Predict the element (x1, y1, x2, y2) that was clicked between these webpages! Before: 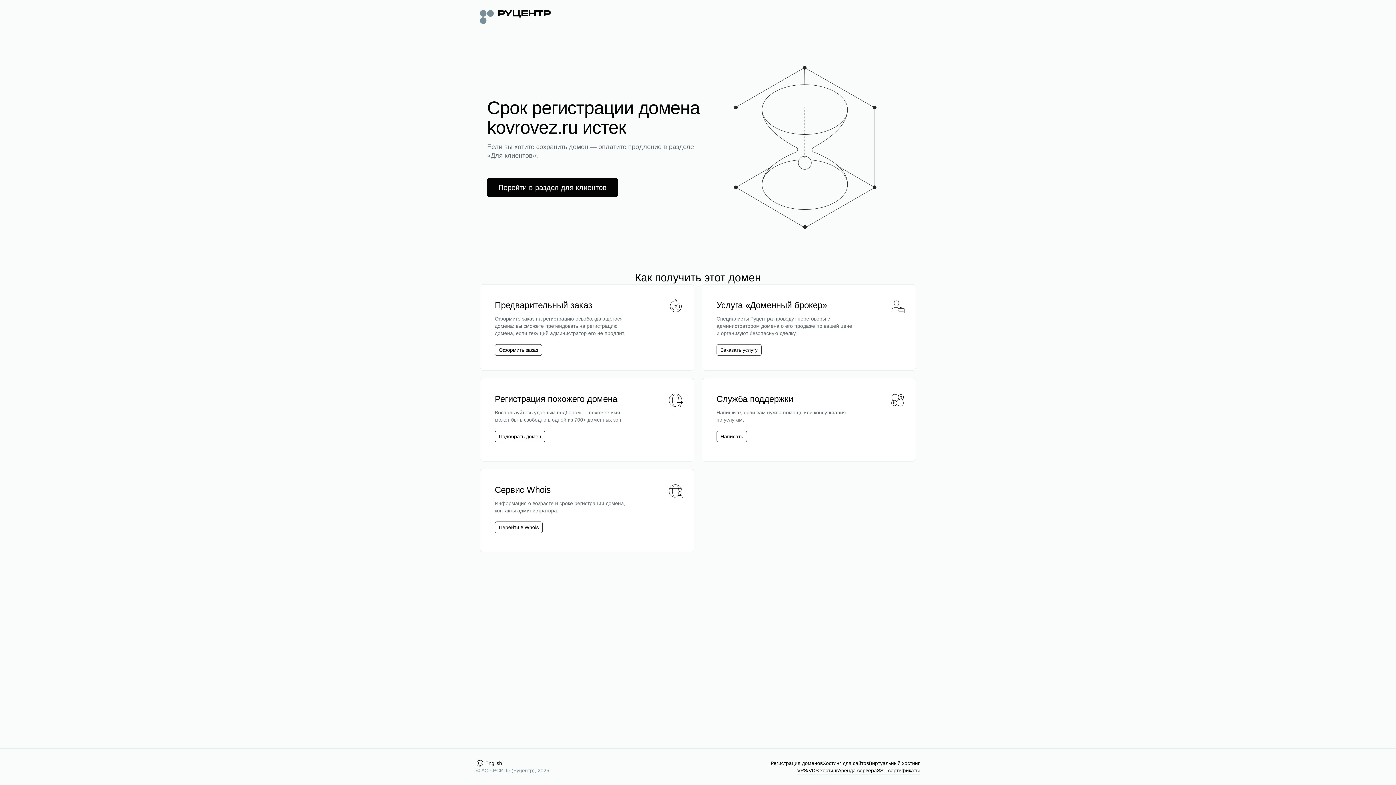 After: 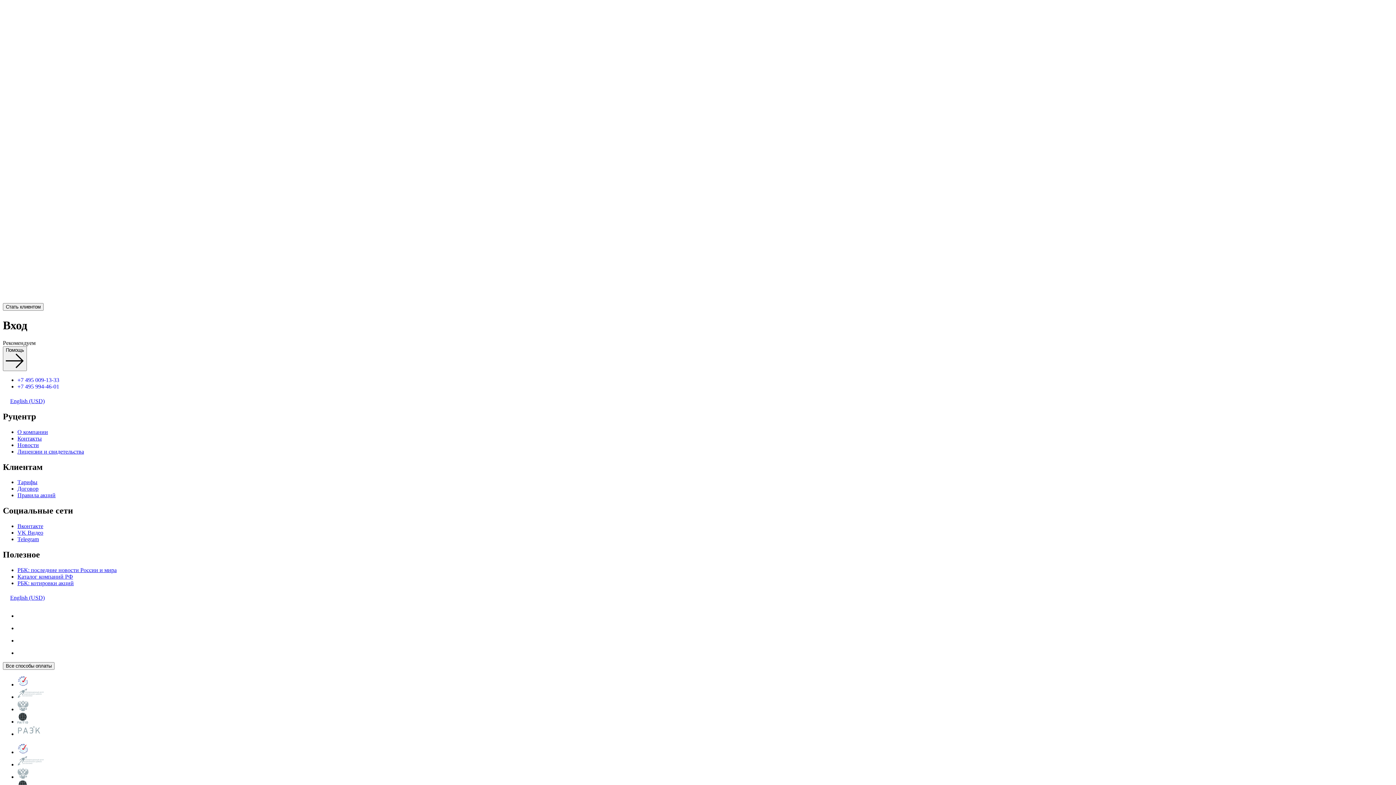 Action: bbox: (487, 178, 618, 197) label: Перейти в раздел для клиентов